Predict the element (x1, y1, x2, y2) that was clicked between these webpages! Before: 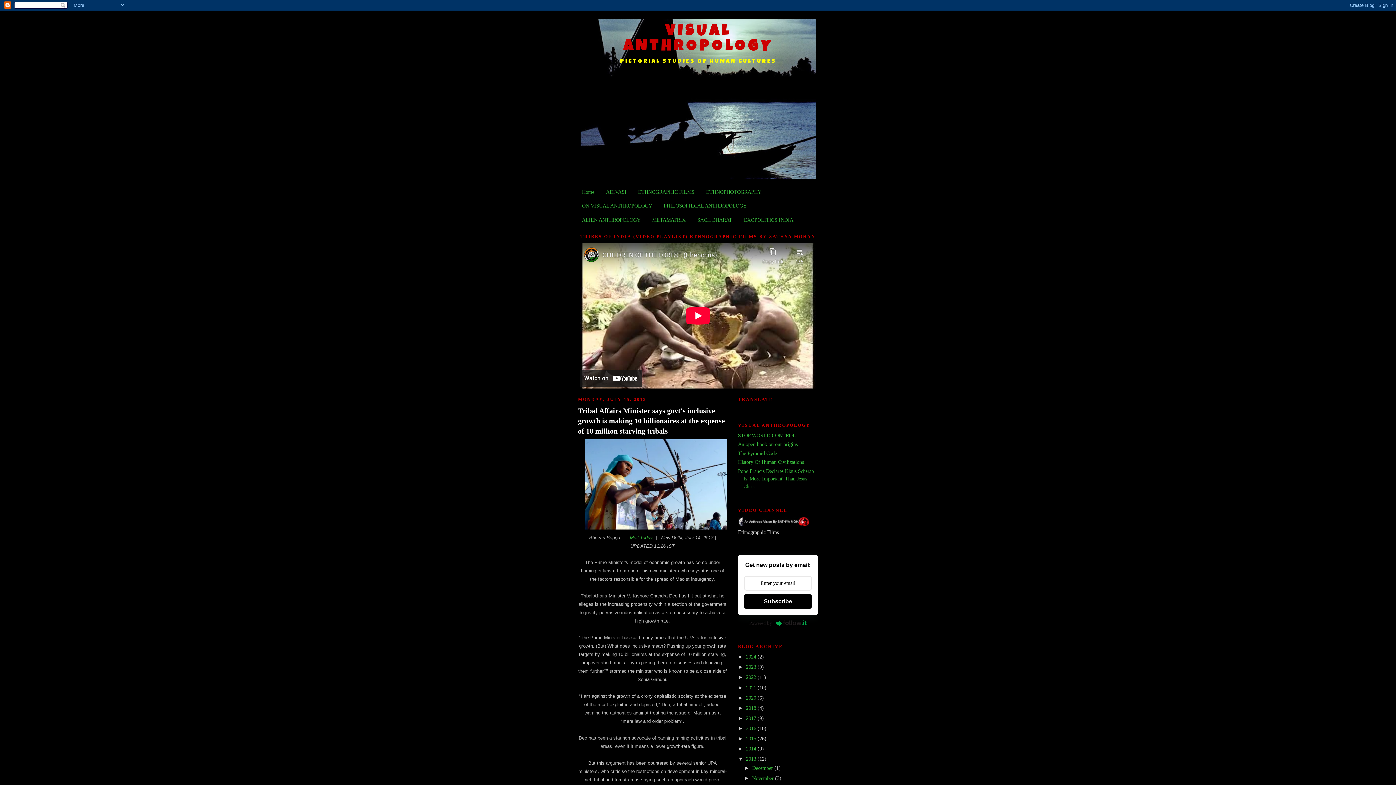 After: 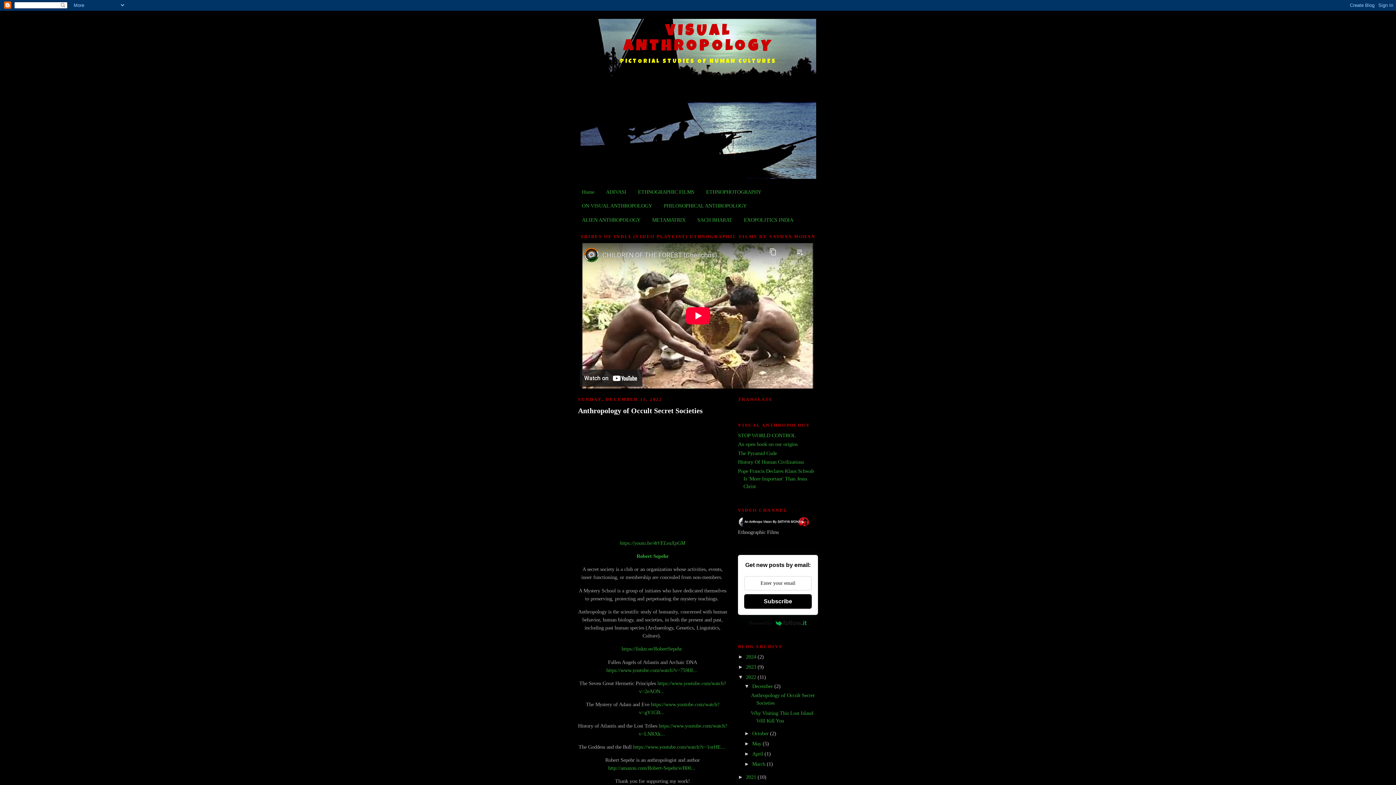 Action: label: 2022  bbox: (746, 674, 757, 680)